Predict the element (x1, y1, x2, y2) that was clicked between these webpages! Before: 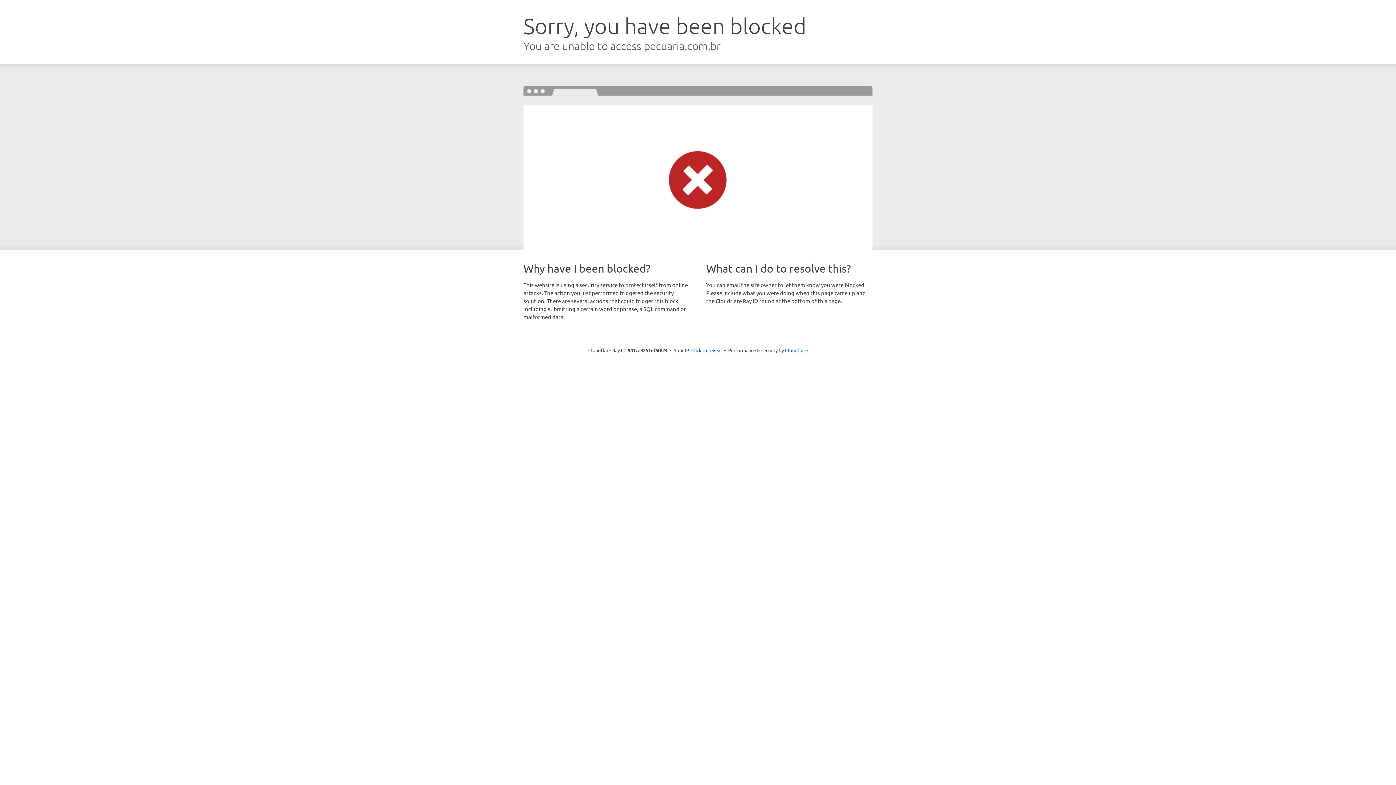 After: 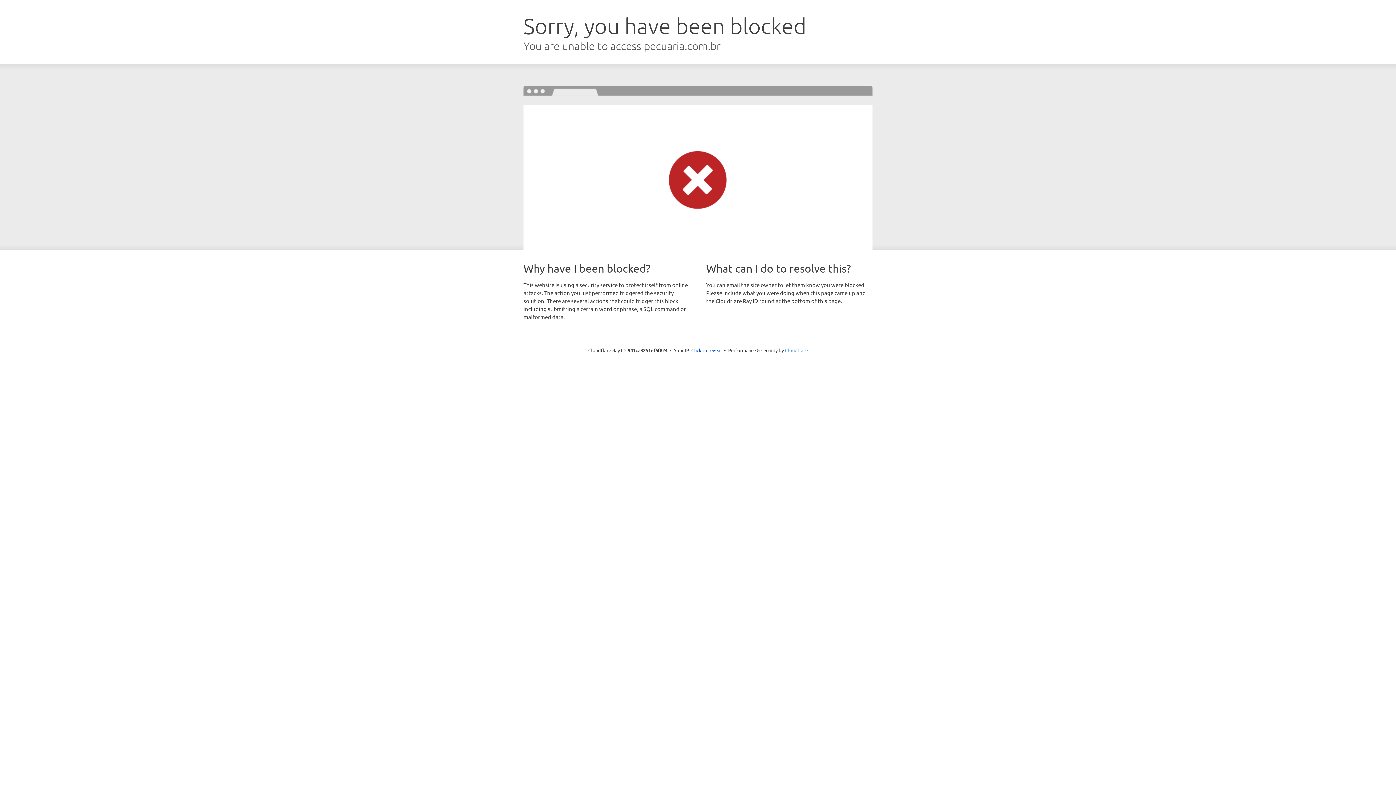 Action: label: Cloudflare bbox: (785, 347, 808, 353)